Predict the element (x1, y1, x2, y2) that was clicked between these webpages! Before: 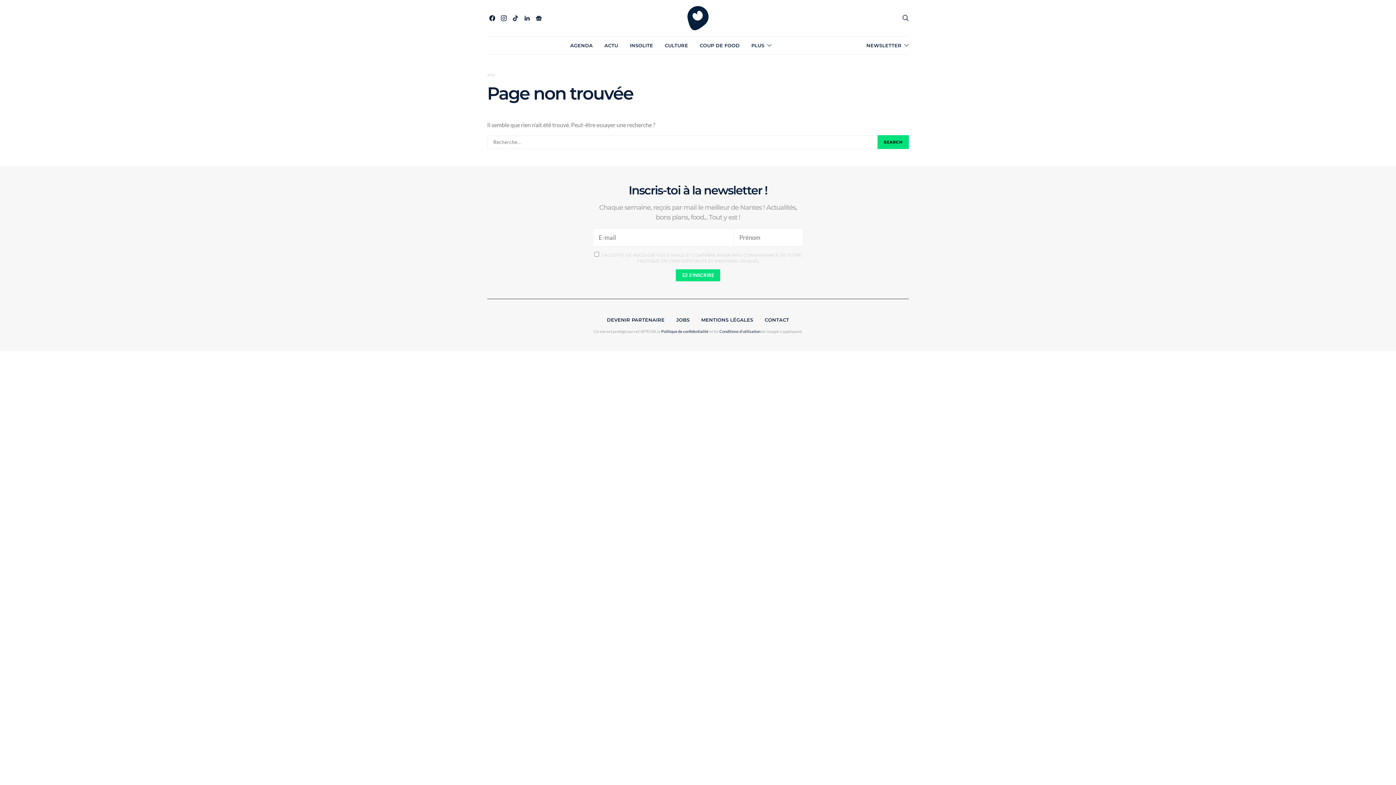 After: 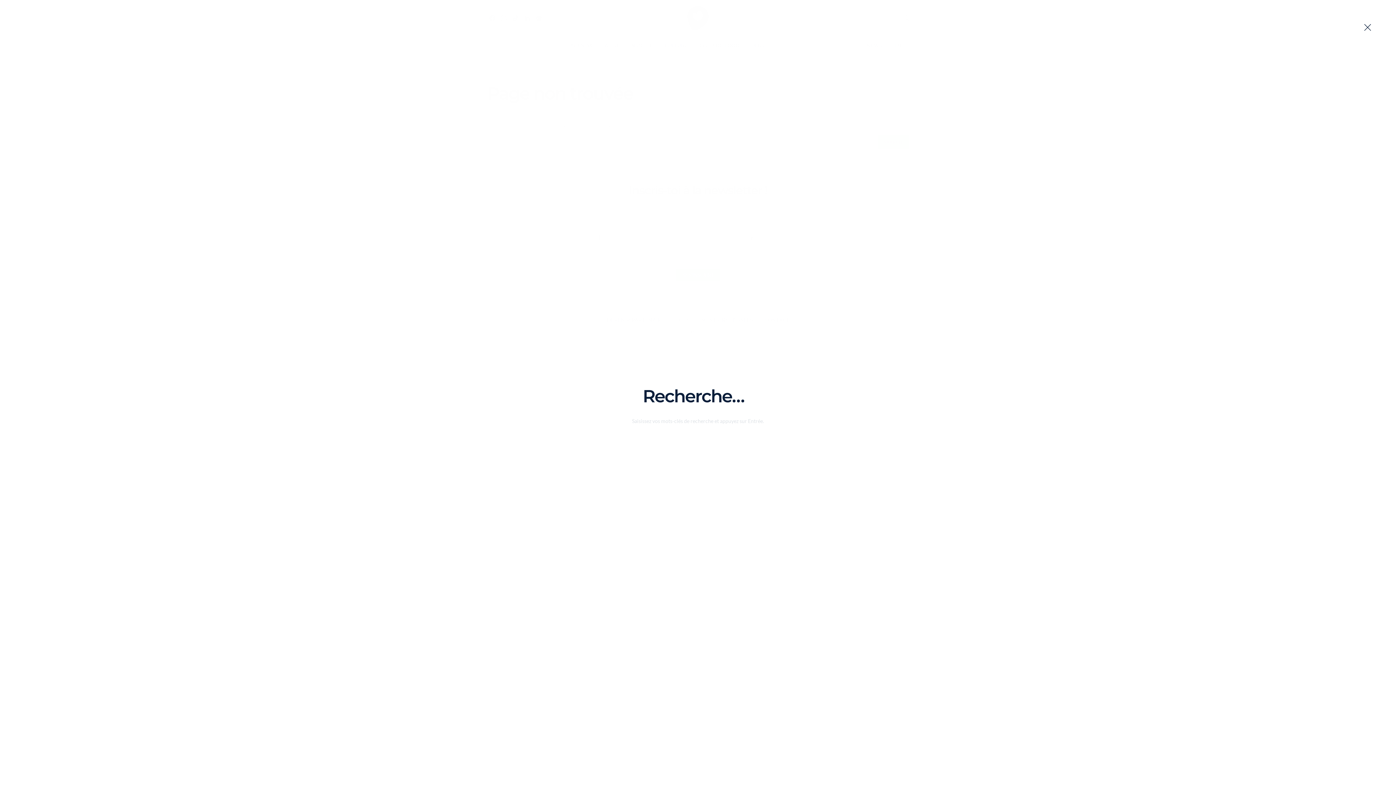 Action: bbox: (902, 14, 909, 22)